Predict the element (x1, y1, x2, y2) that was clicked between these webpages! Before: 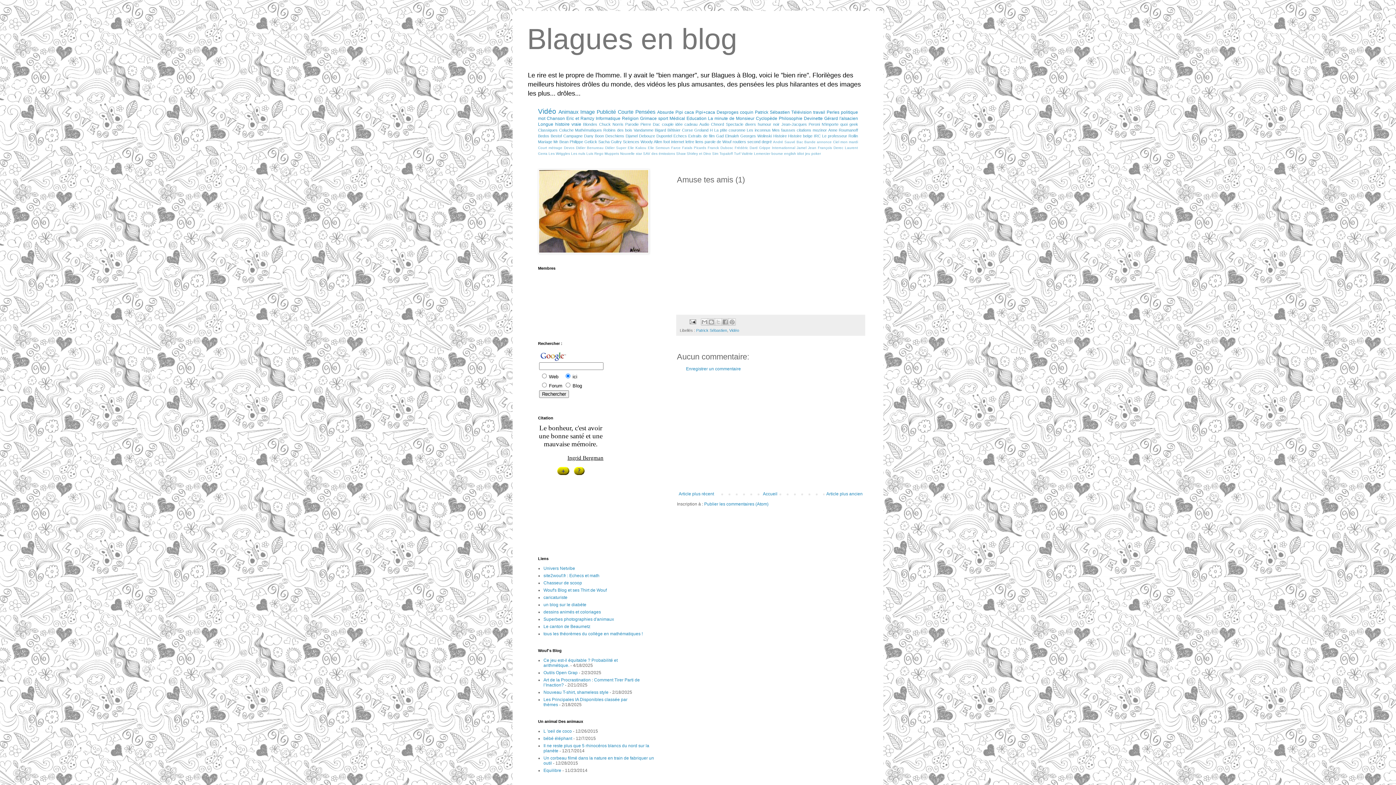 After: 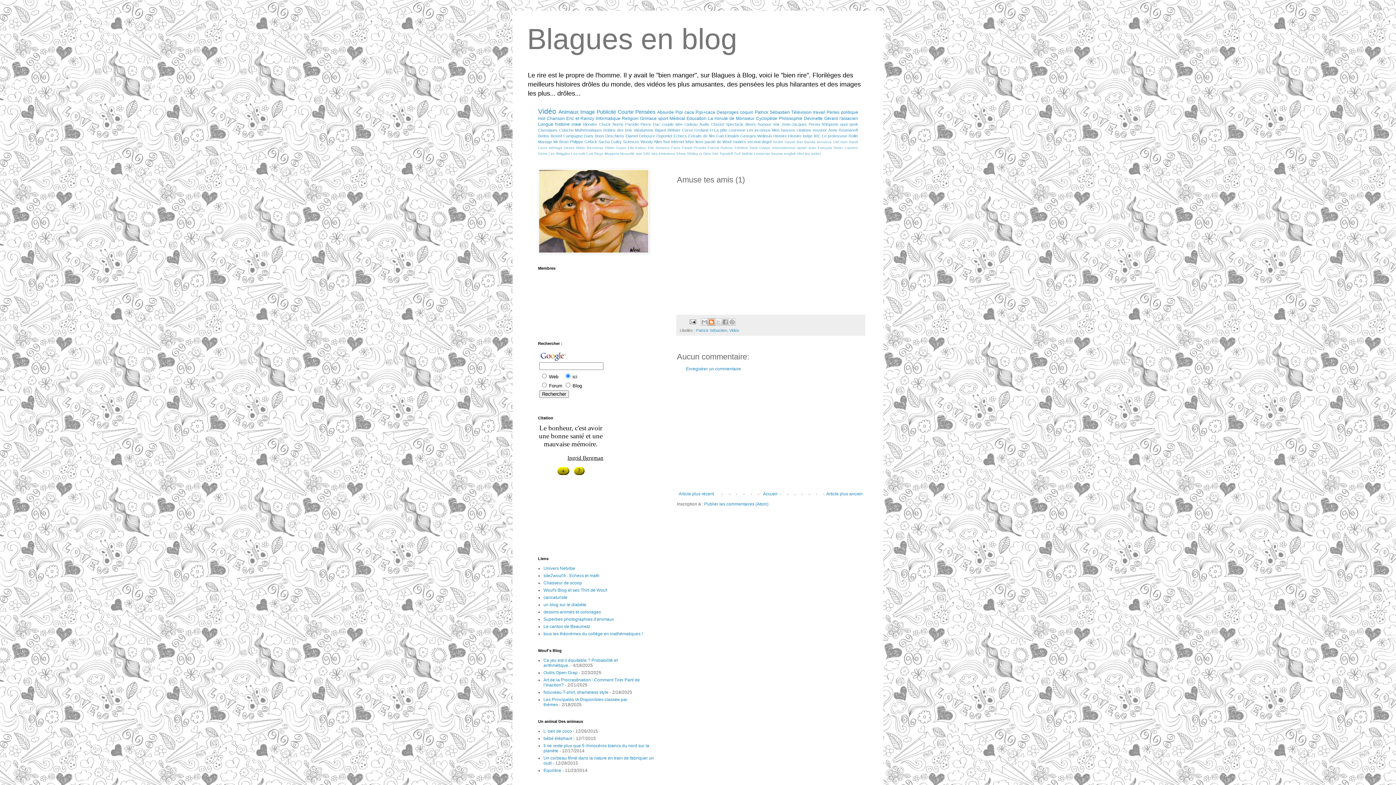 Action: bbox: (707, 318, 715, 325) label: BlogThis!